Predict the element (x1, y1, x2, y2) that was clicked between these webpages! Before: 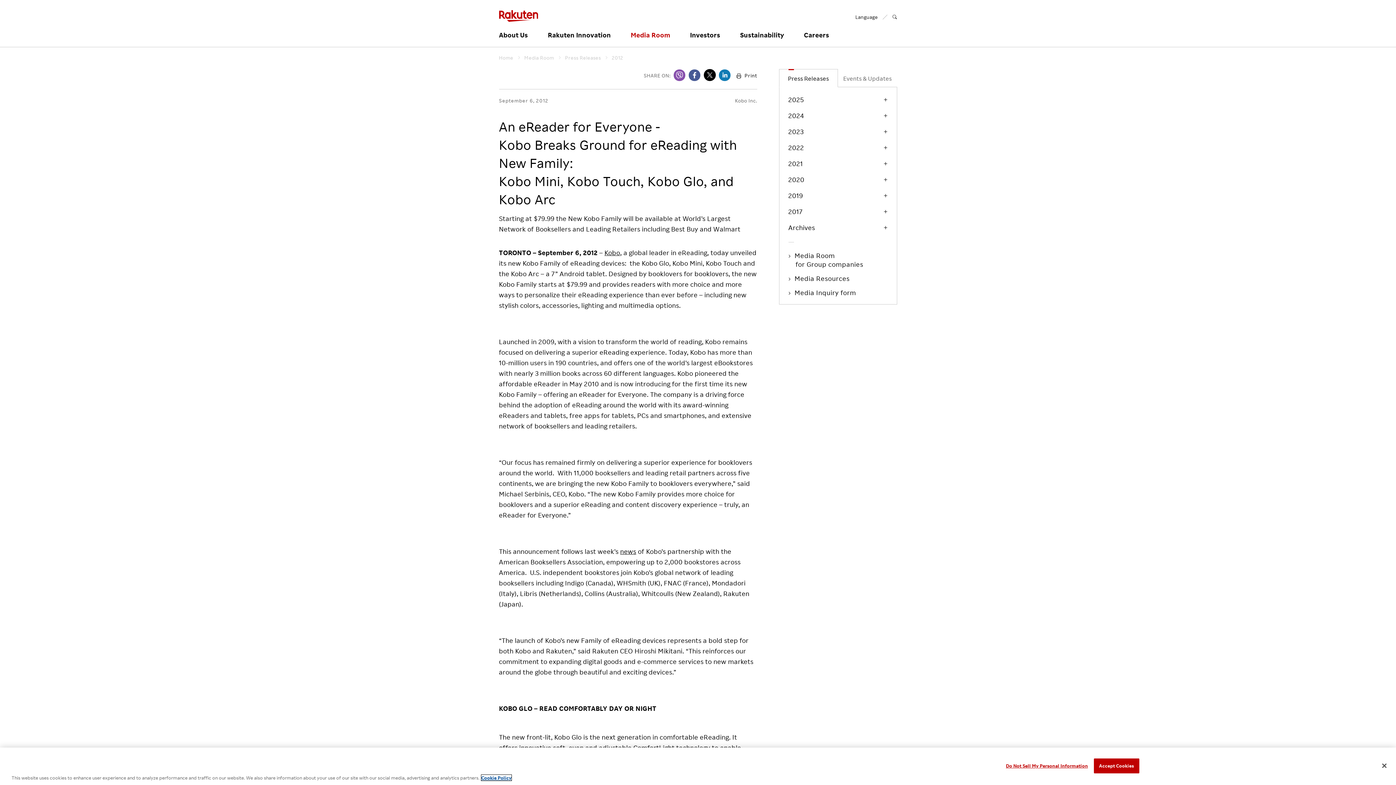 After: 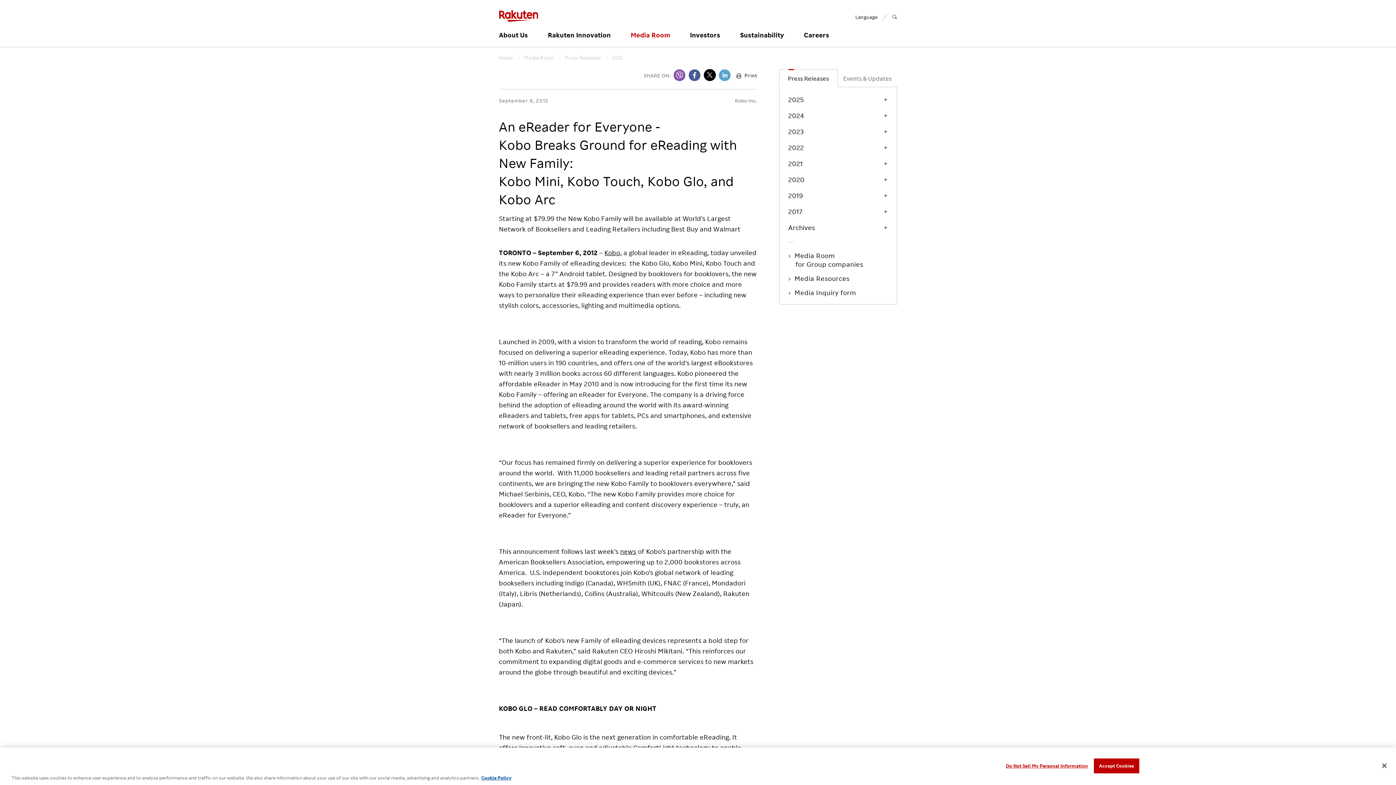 Action: bbox: (719, 69, 731, 81)